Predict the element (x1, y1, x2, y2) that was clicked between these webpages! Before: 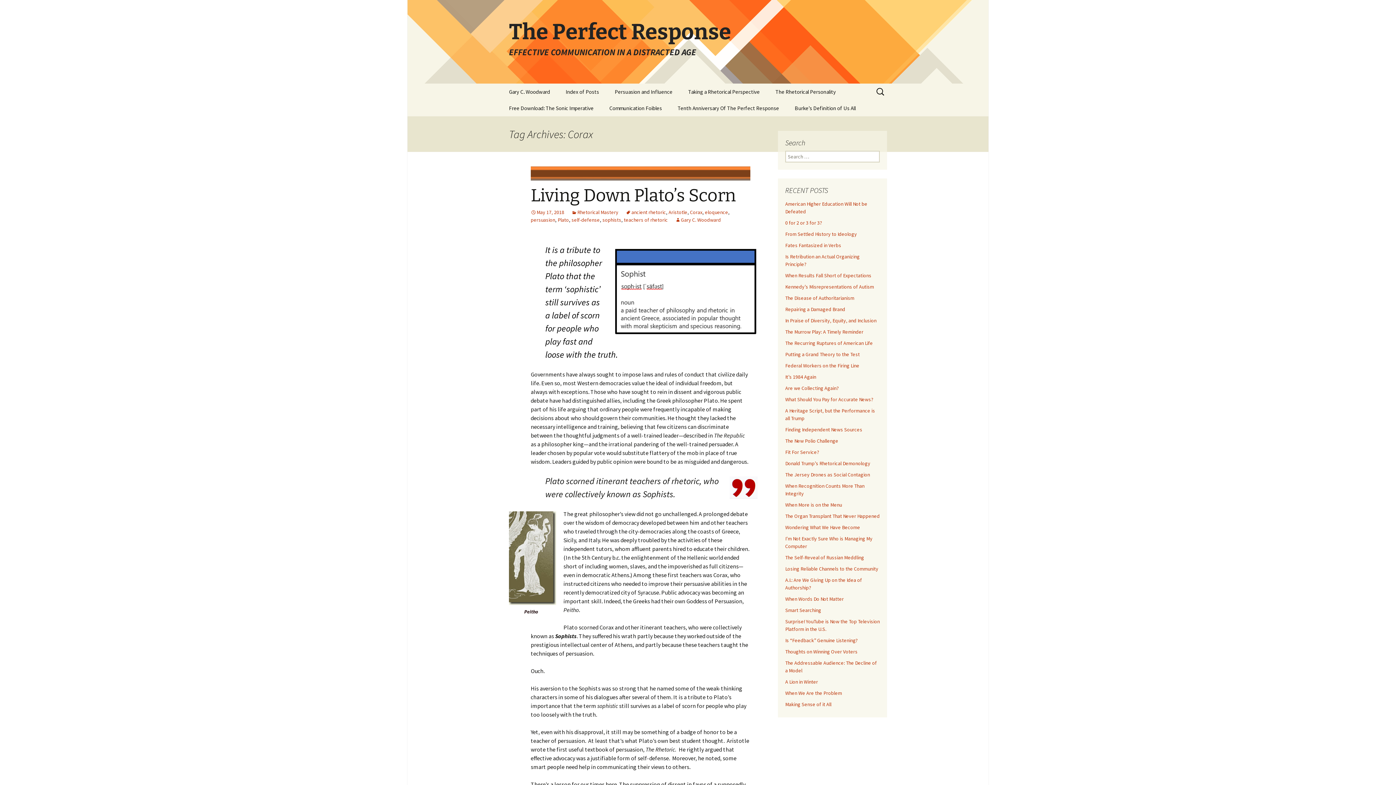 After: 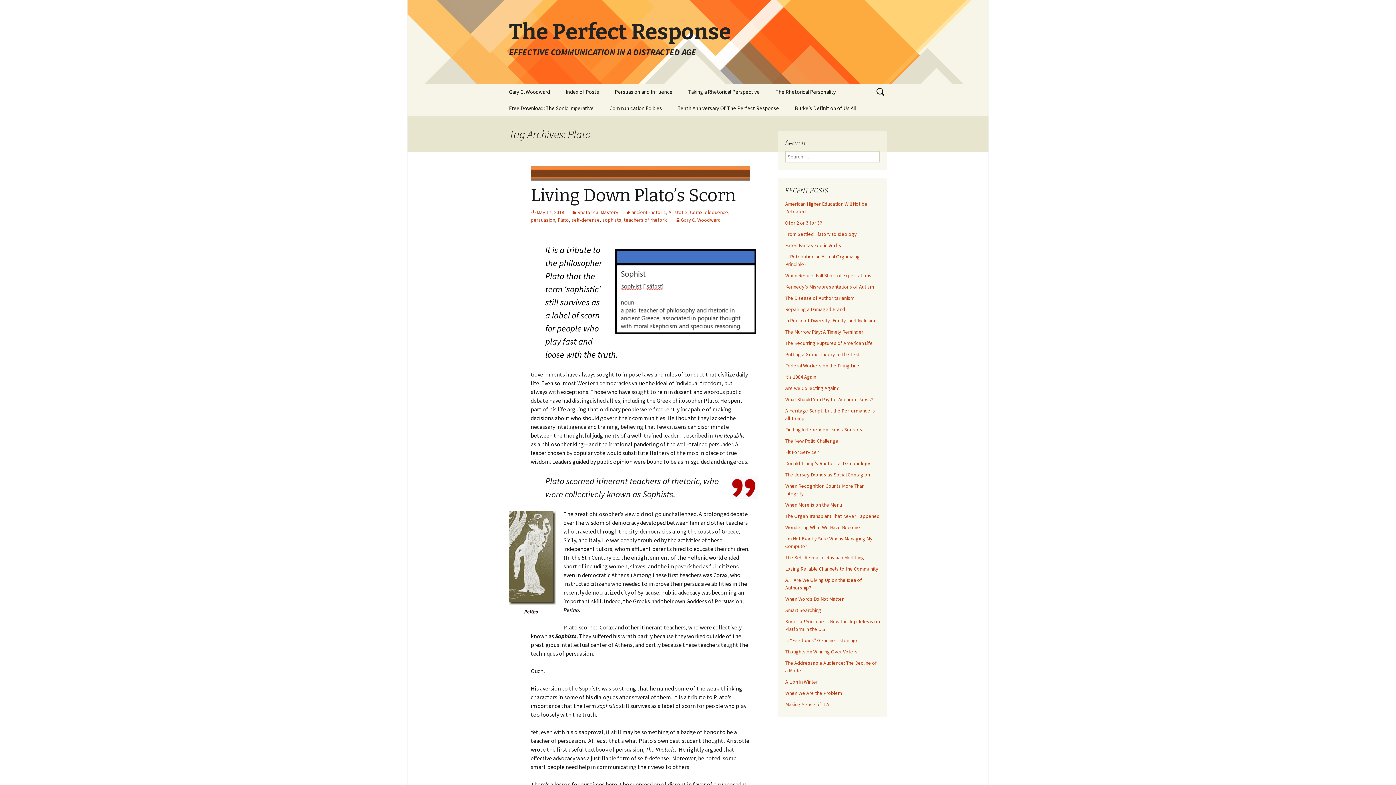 Action: bbox: (557, 216, 569, 223) label: Plato